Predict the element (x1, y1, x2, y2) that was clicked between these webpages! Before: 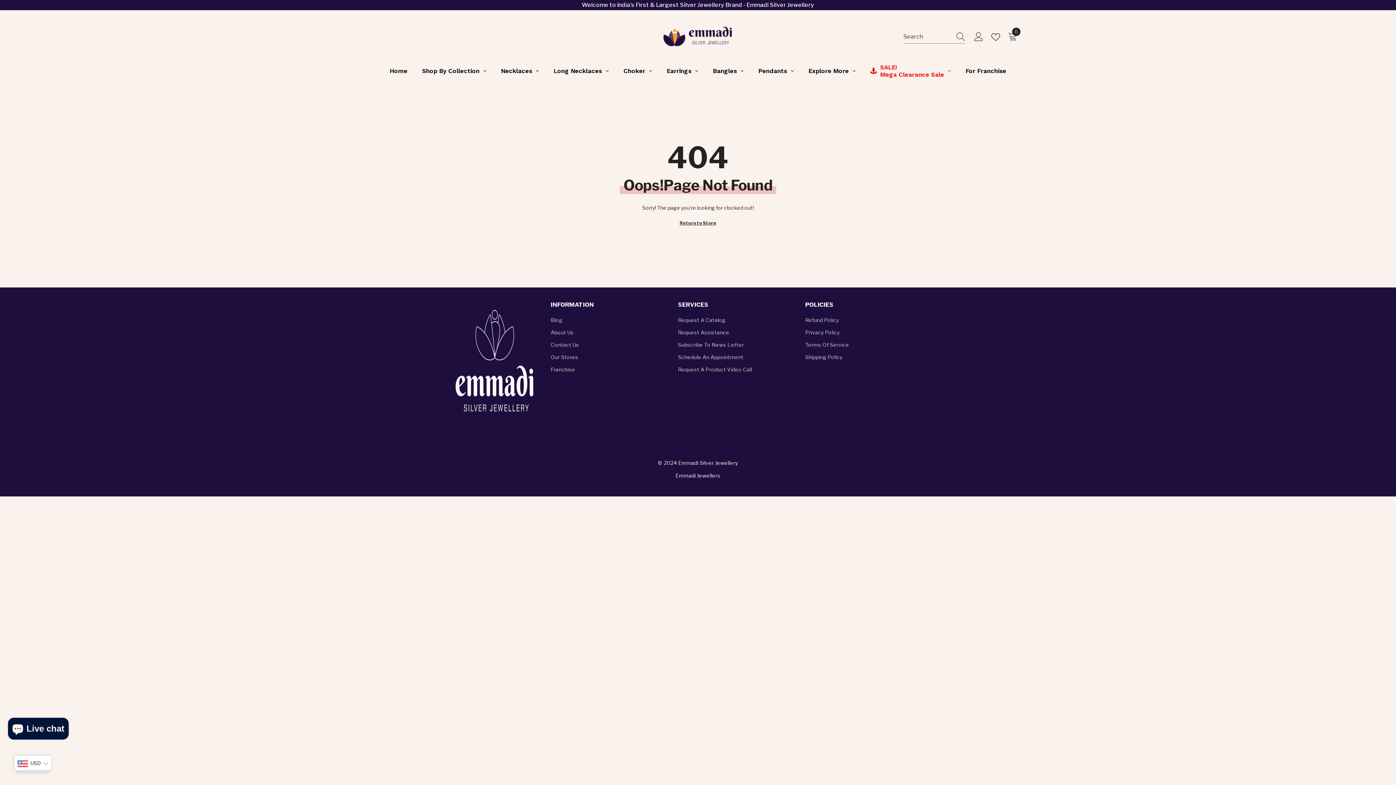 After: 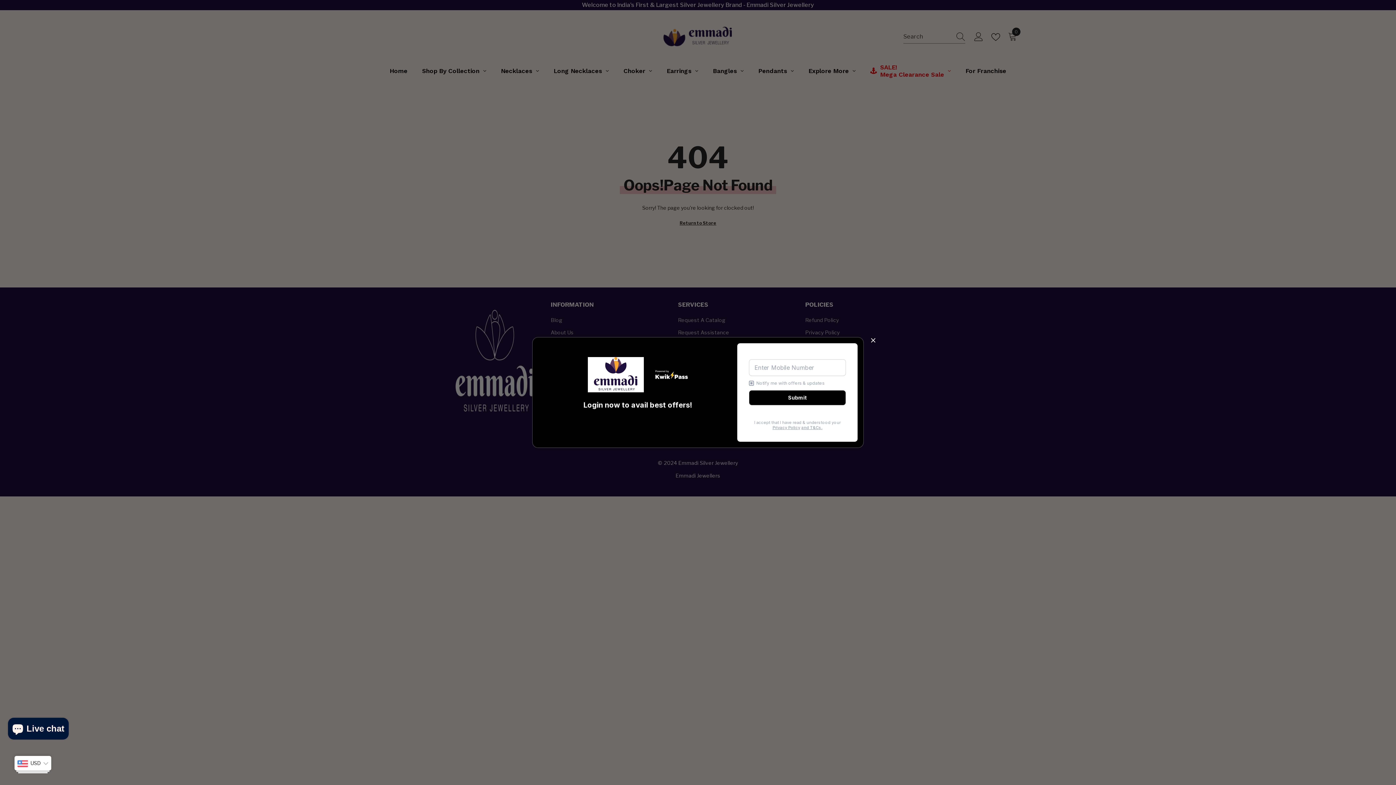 Action: label: Log in bbox: (974, 32, 983, 41)